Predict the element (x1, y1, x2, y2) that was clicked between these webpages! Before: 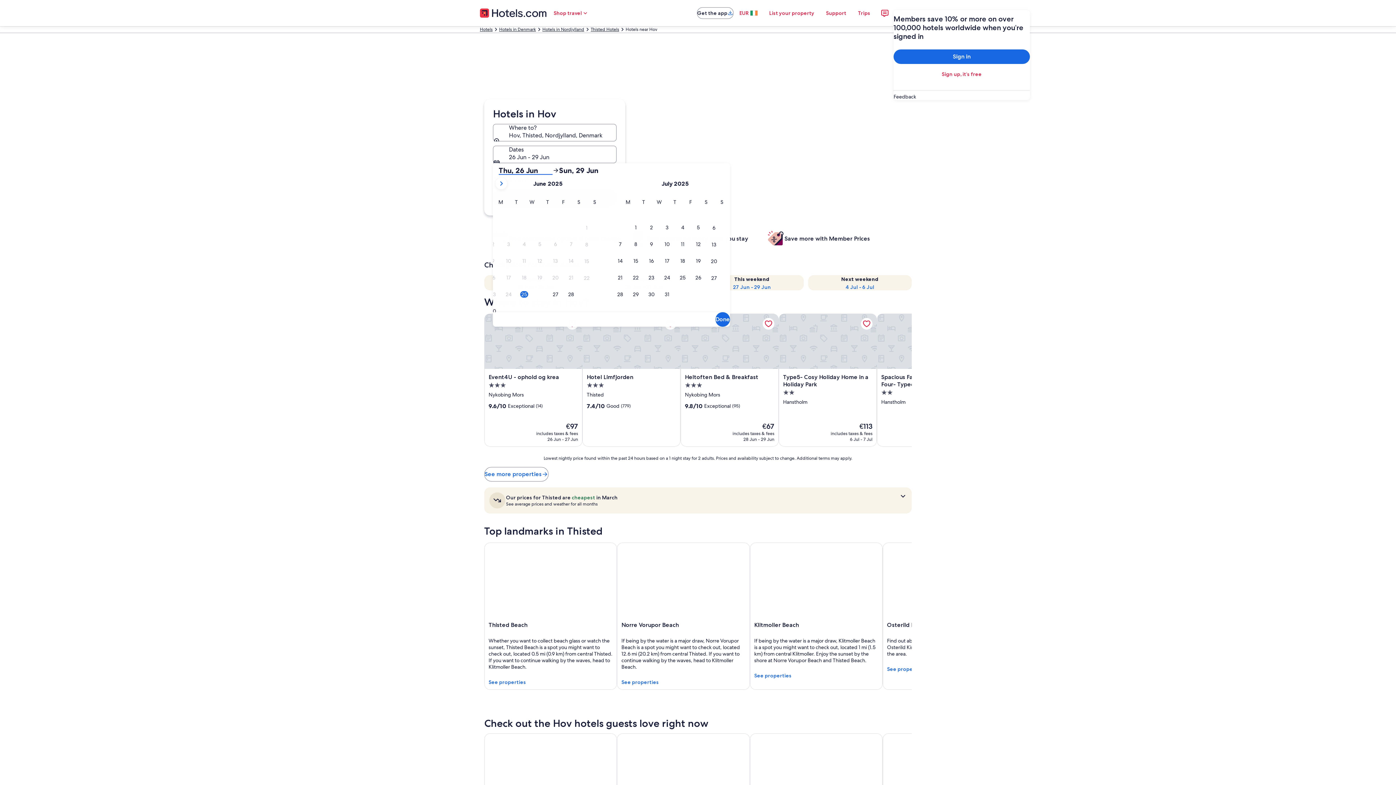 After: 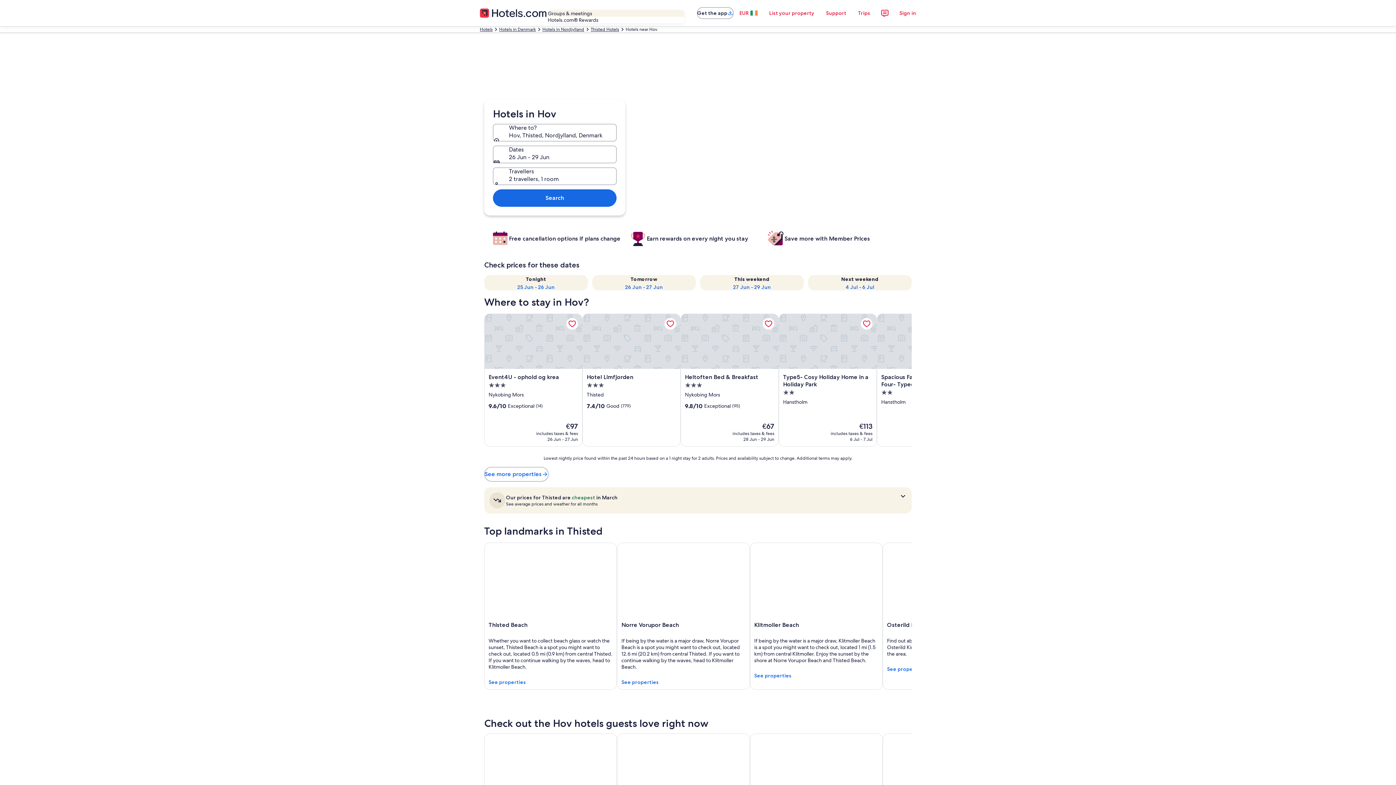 Action: bbox: (547, 5, 594, 20) label: Shop travel